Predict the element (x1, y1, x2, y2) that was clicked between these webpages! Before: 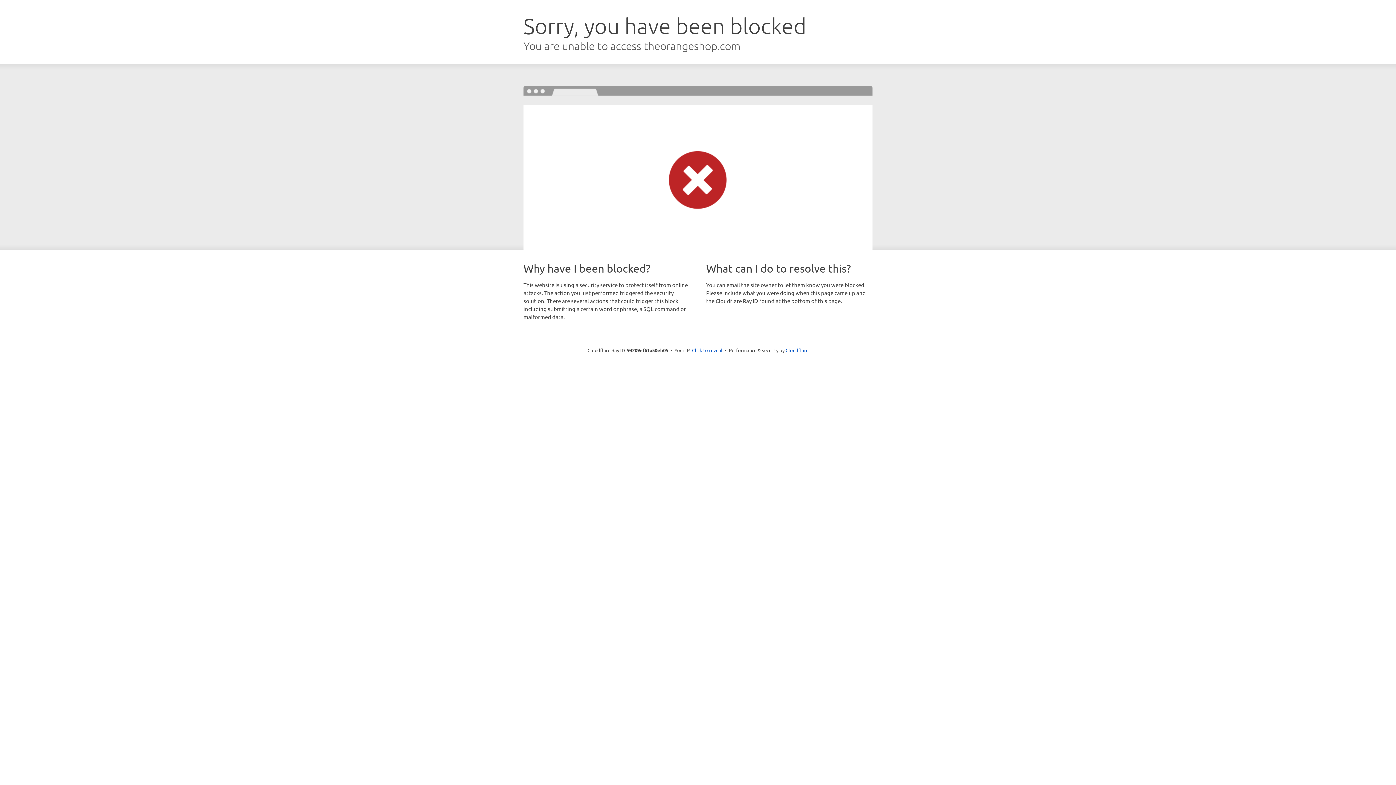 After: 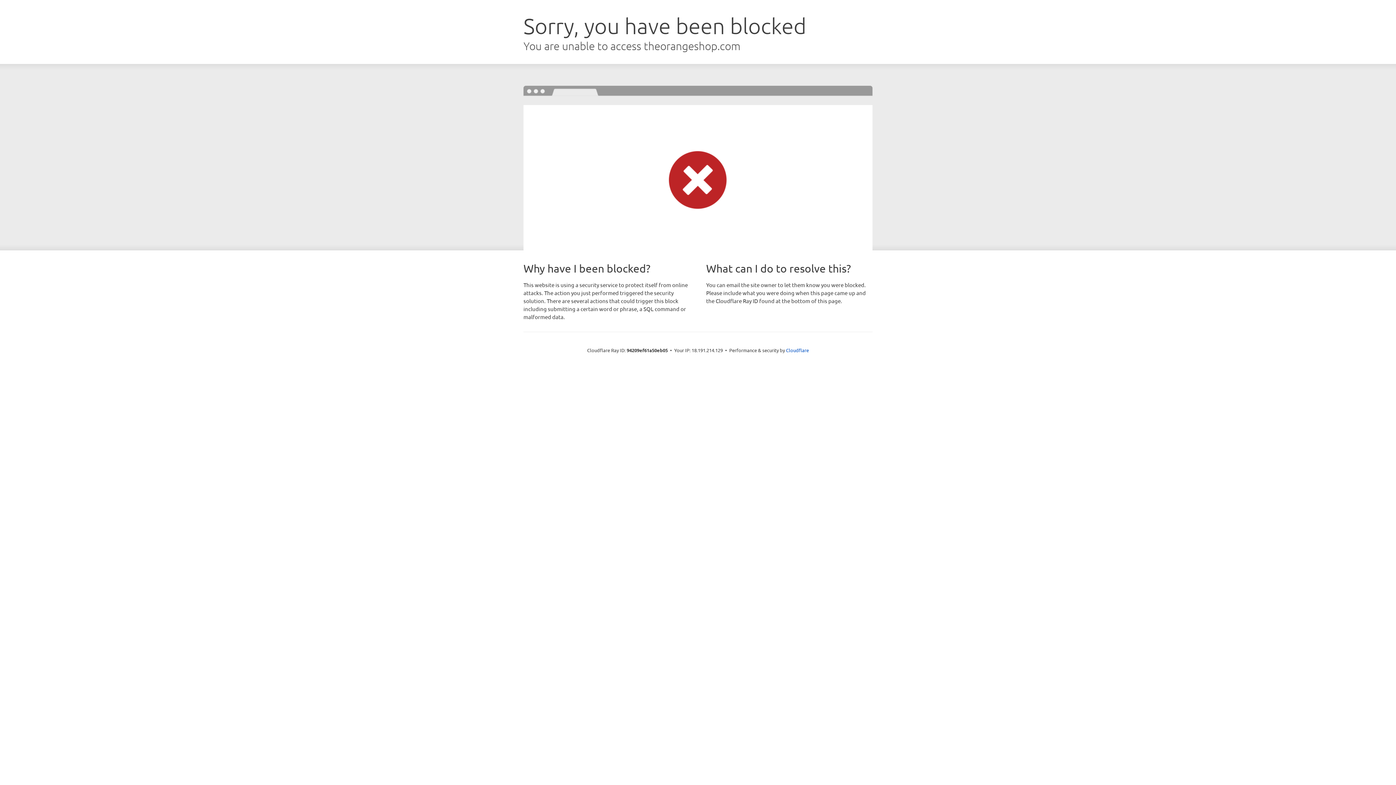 Action: bbox: (692, 346, 722, 353) label: Click to reveal